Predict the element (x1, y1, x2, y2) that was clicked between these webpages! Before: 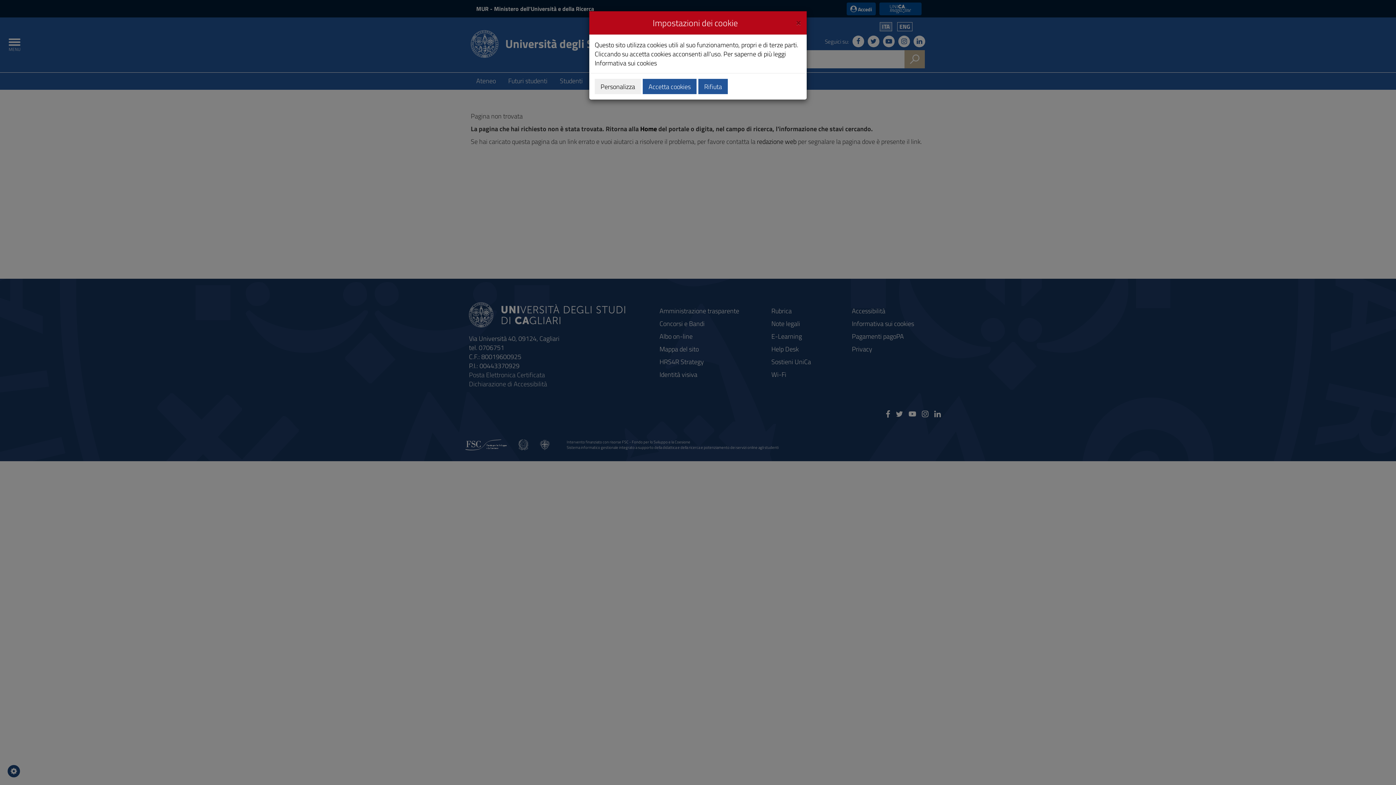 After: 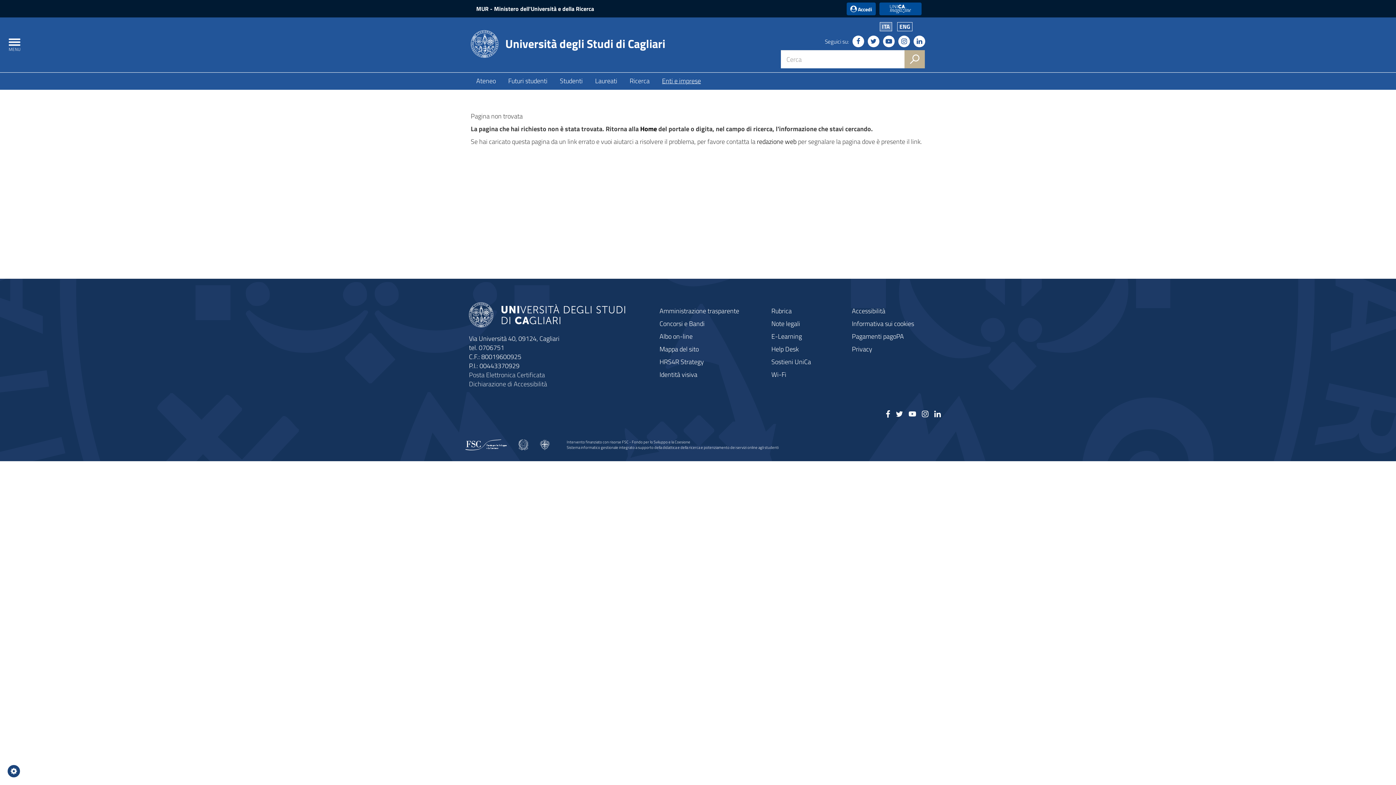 Action: bbox: (642, 78, 696, 94) label: Accetta cookies